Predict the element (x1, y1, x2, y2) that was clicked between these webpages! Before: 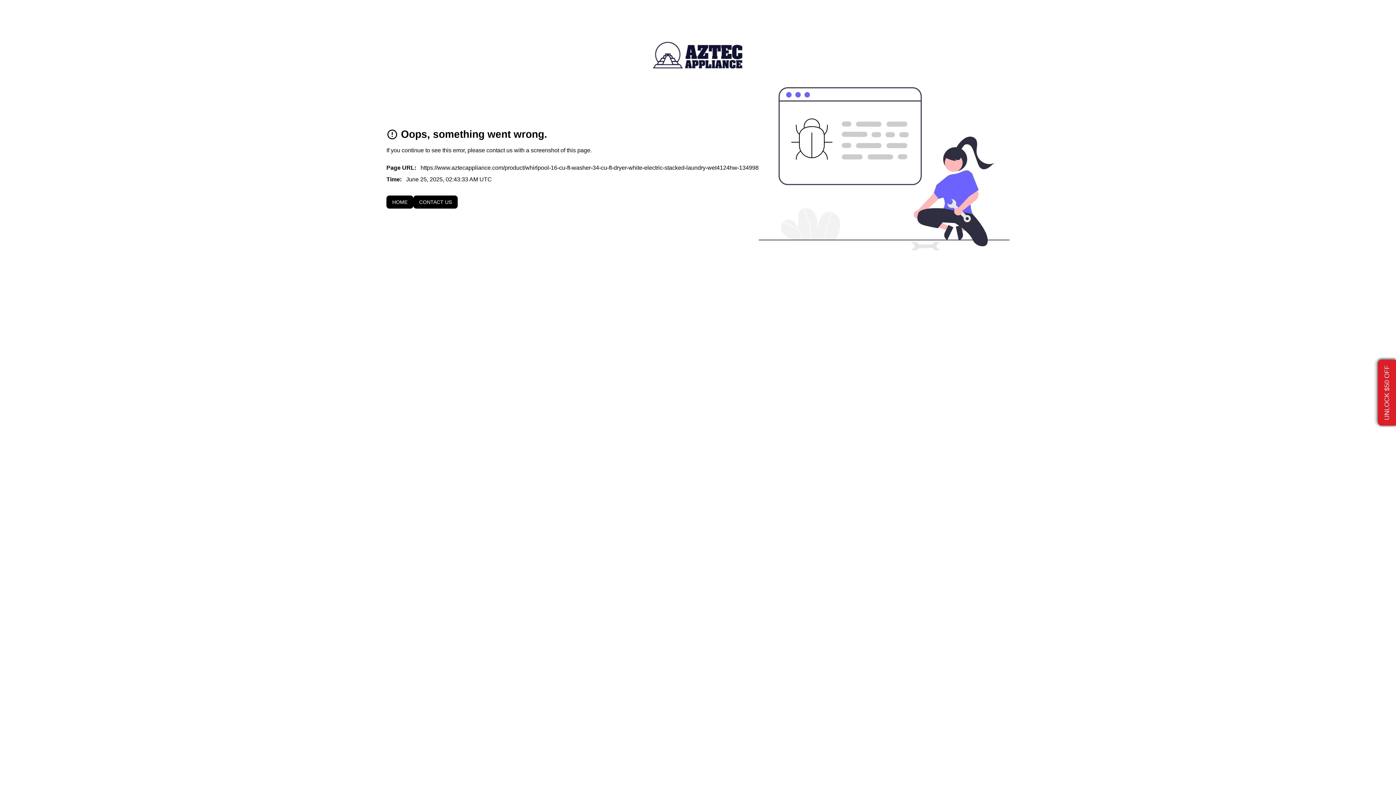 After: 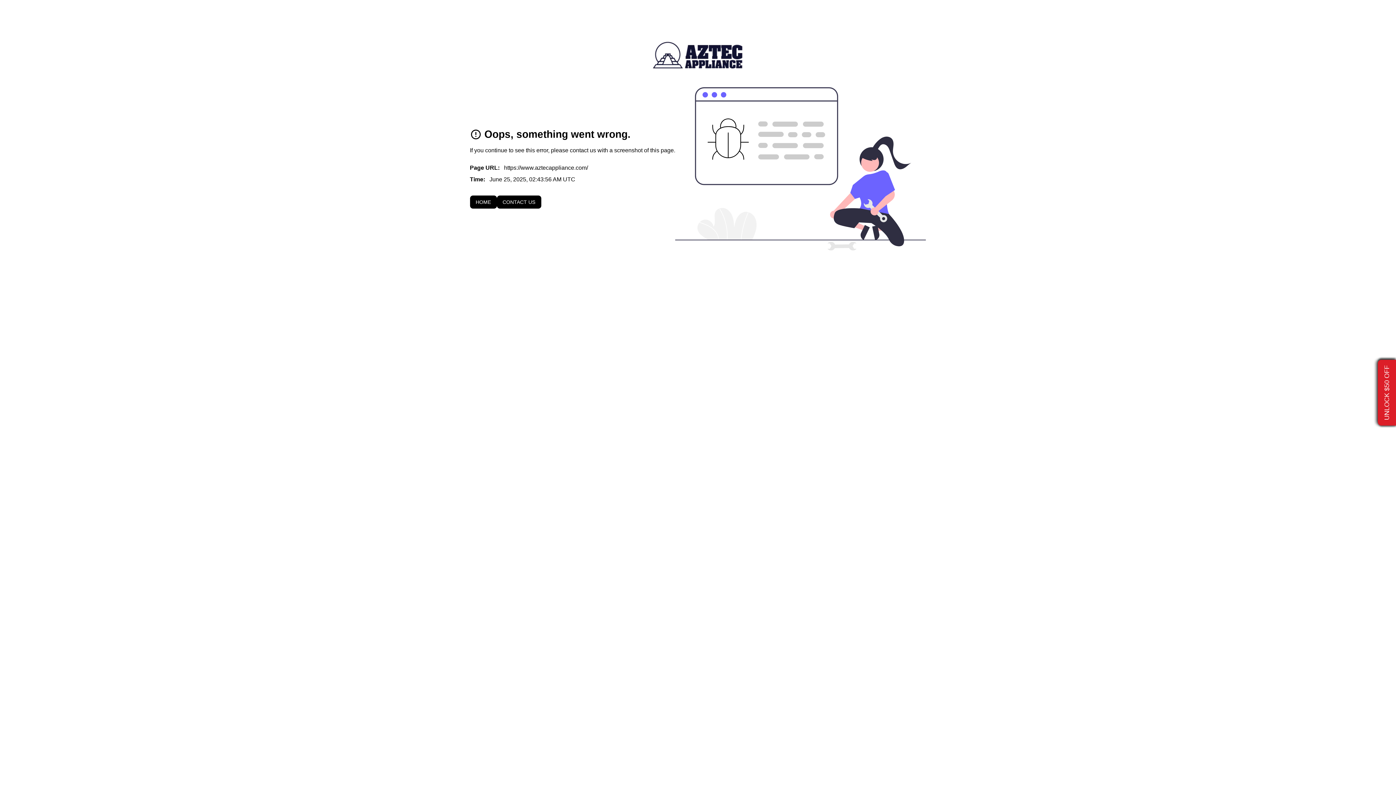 Action: label: To home page bbox: (651, 40, 744, 69)